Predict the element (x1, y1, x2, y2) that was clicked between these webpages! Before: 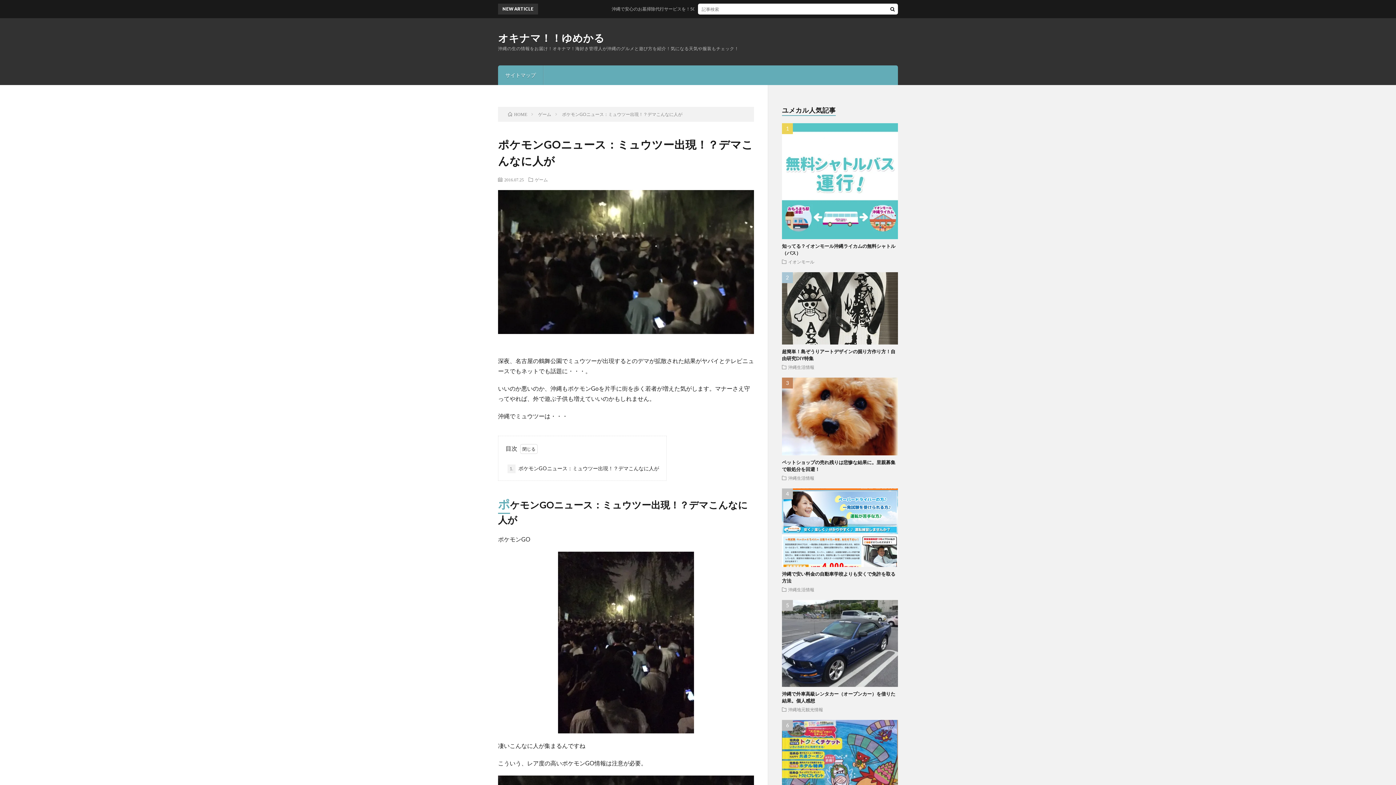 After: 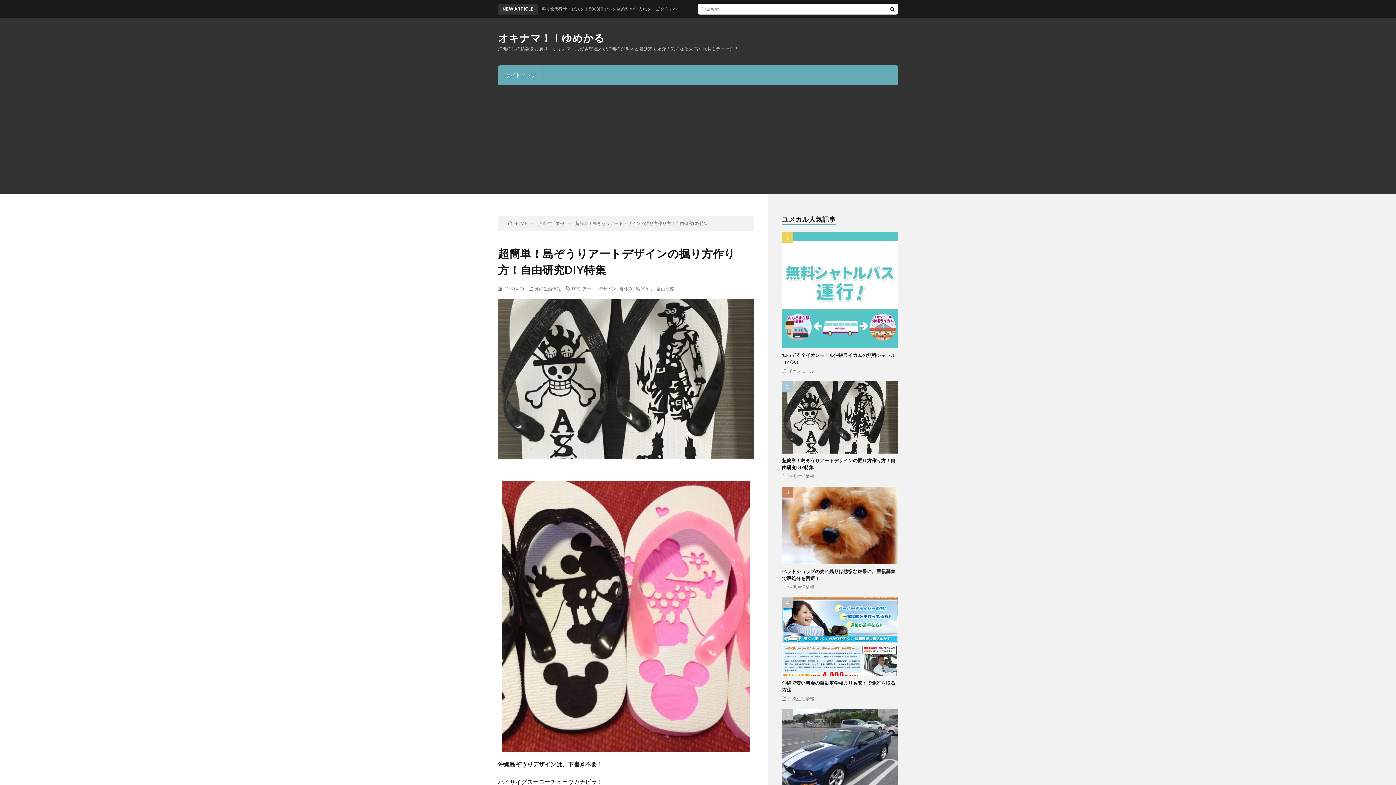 Action: bbox: (782, 339, 898, 345)